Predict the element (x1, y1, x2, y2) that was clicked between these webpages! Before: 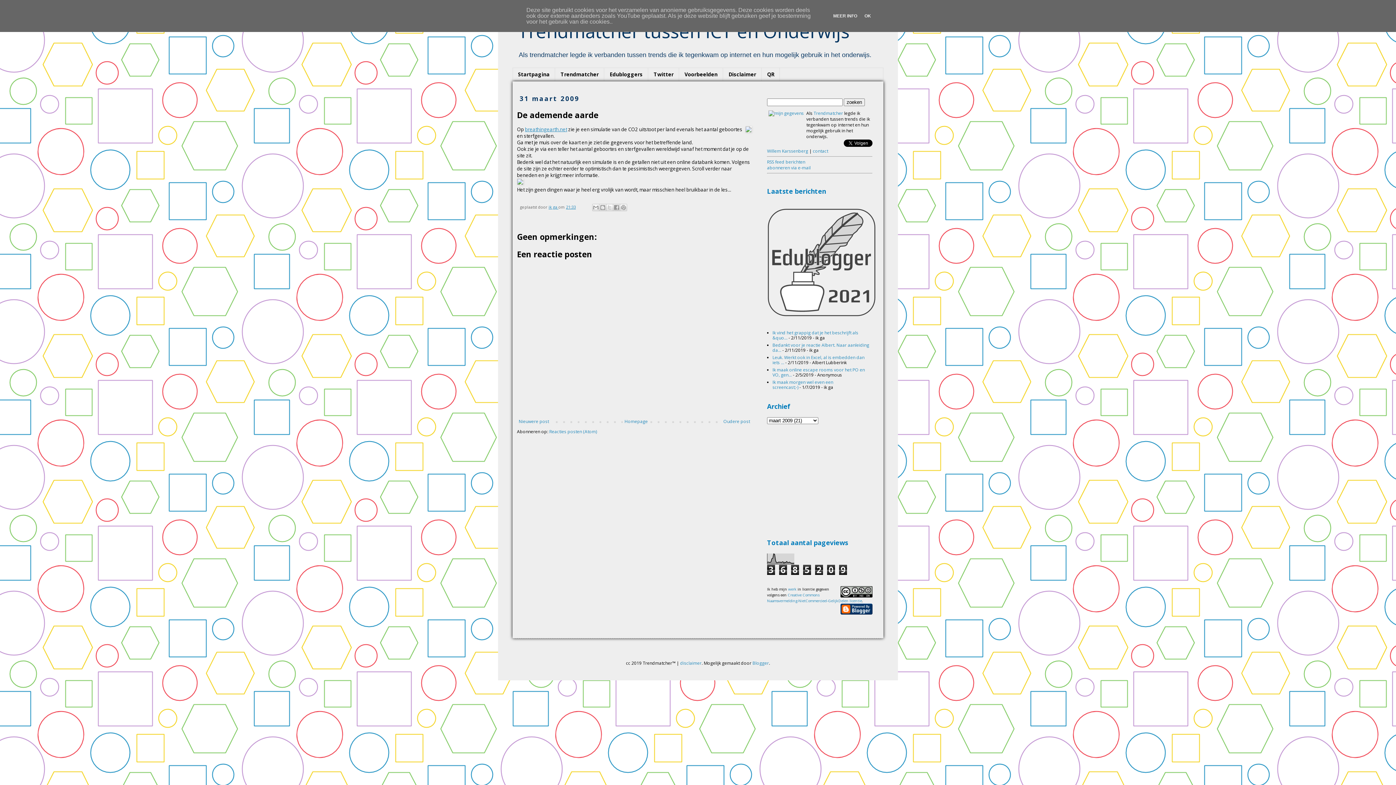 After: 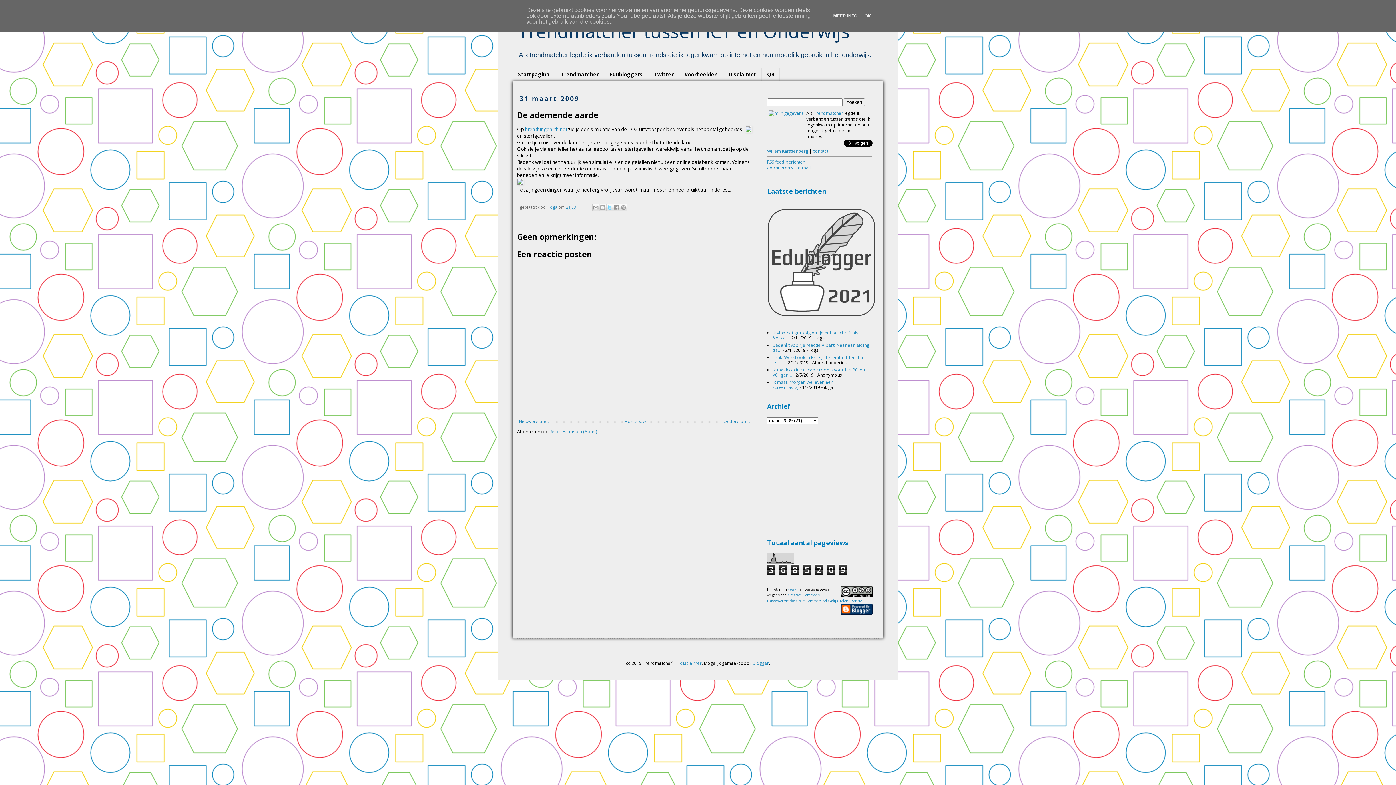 Action: bbox: (606, 204, 613, 211) label: Delen via X